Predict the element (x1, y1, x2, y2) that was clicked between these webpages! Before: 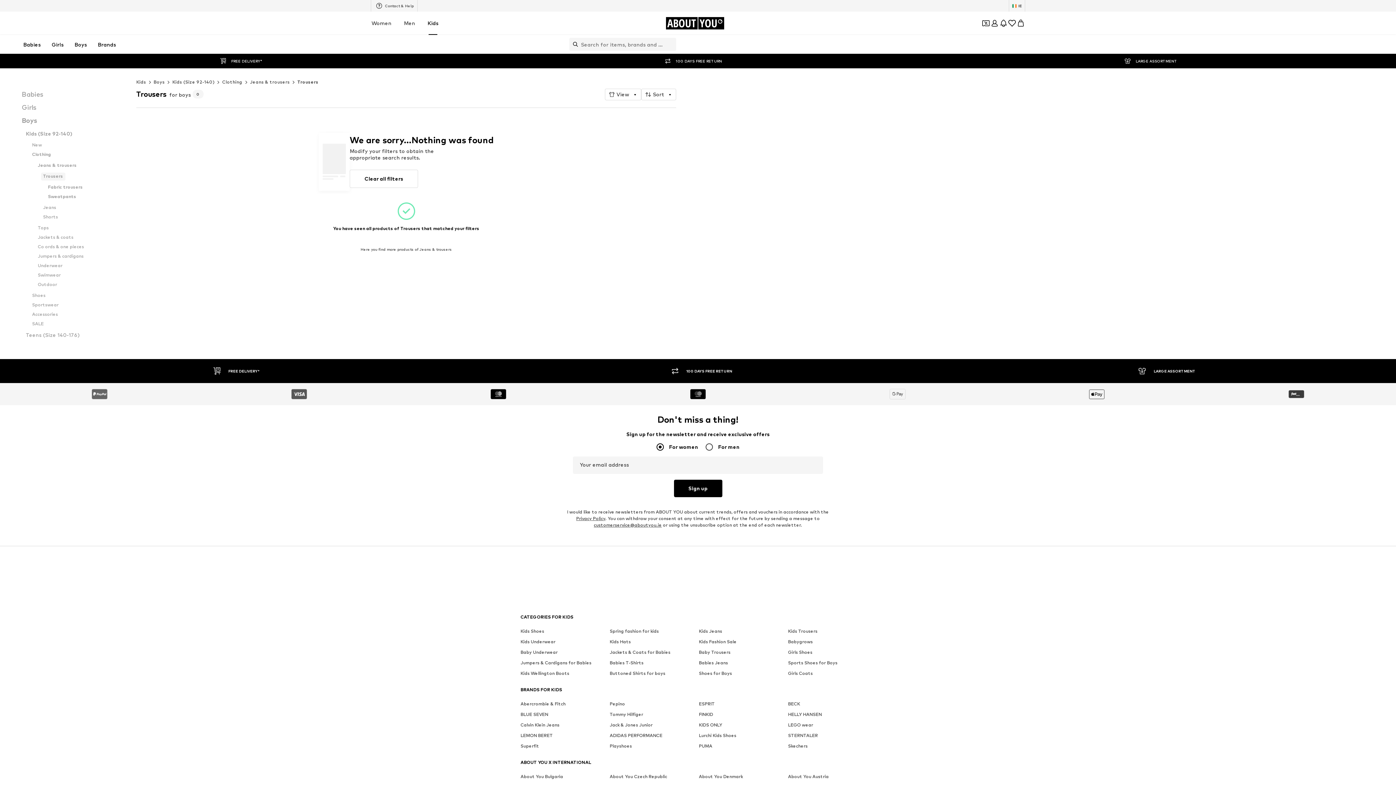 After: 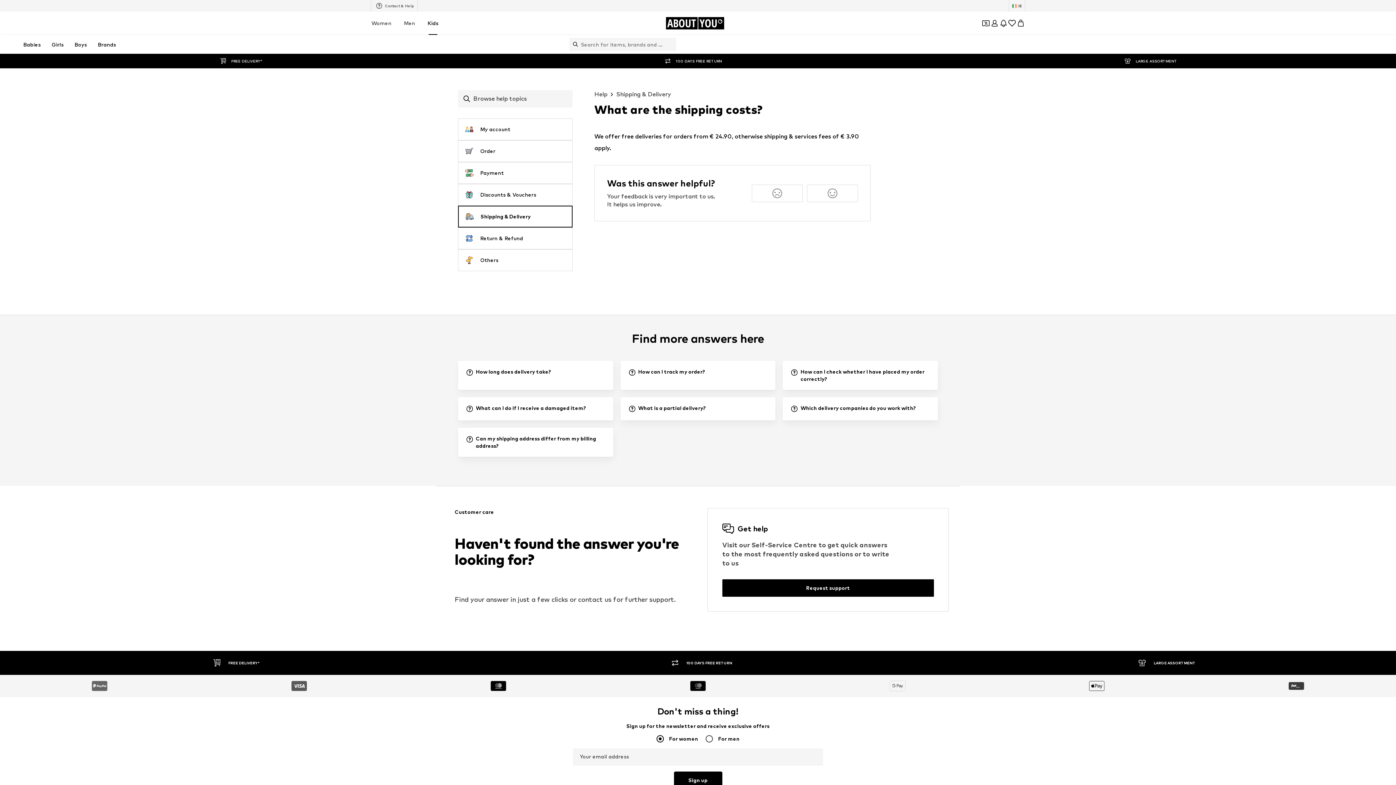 Action: bbox: (660, 56, 725, 65) label: 100 DAYS FREE RETURN